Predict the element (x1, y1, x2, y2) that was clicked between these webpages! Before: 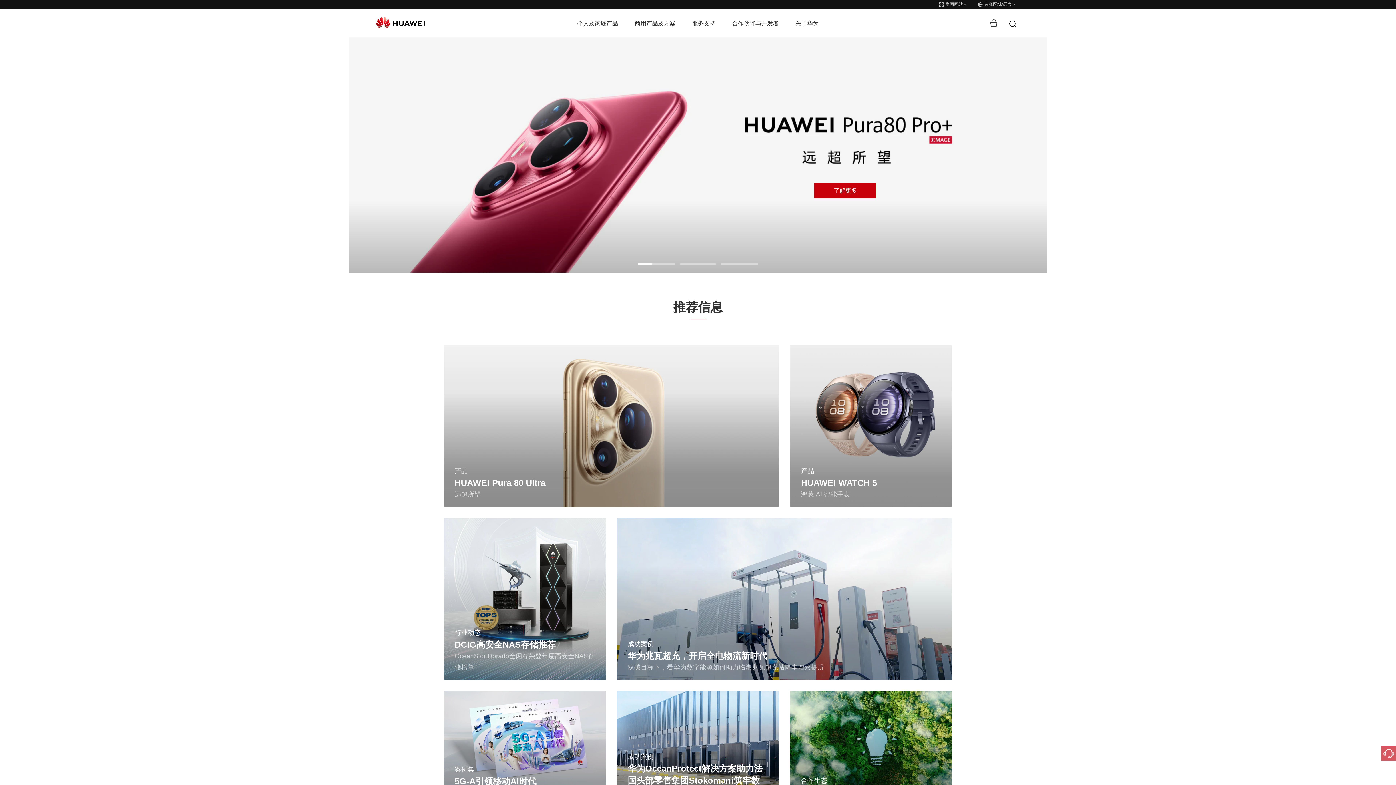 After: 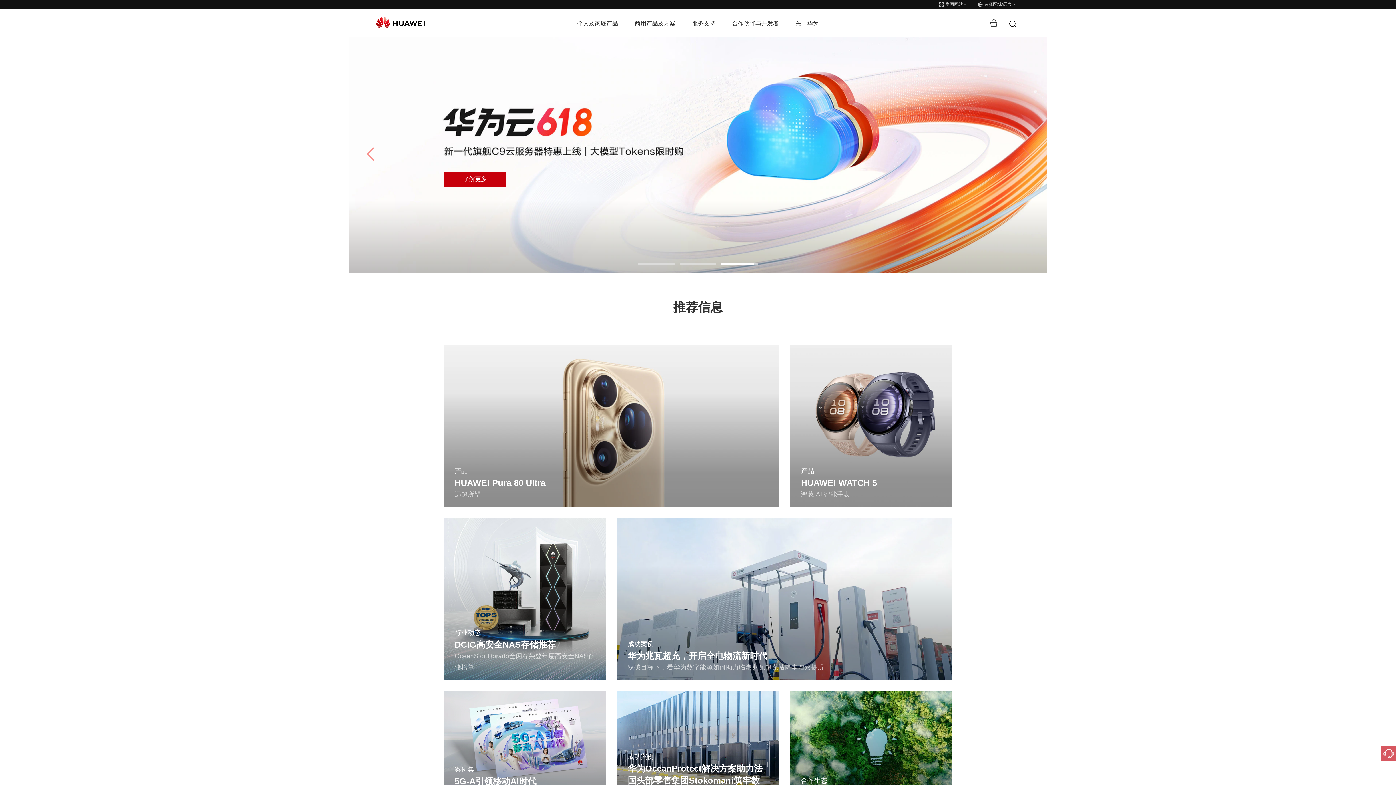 Action: bbox: (721, 263, 757, 264) label: Go to slide 3